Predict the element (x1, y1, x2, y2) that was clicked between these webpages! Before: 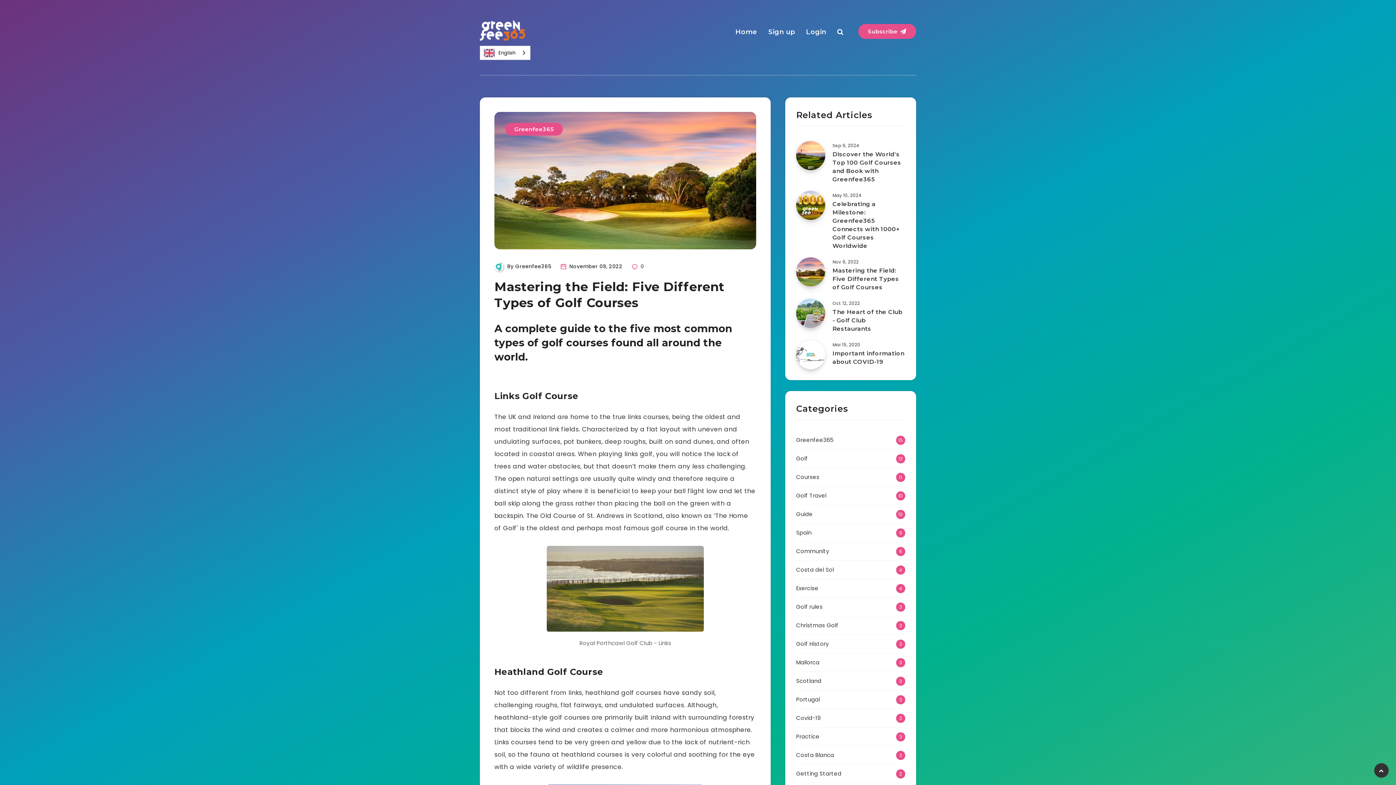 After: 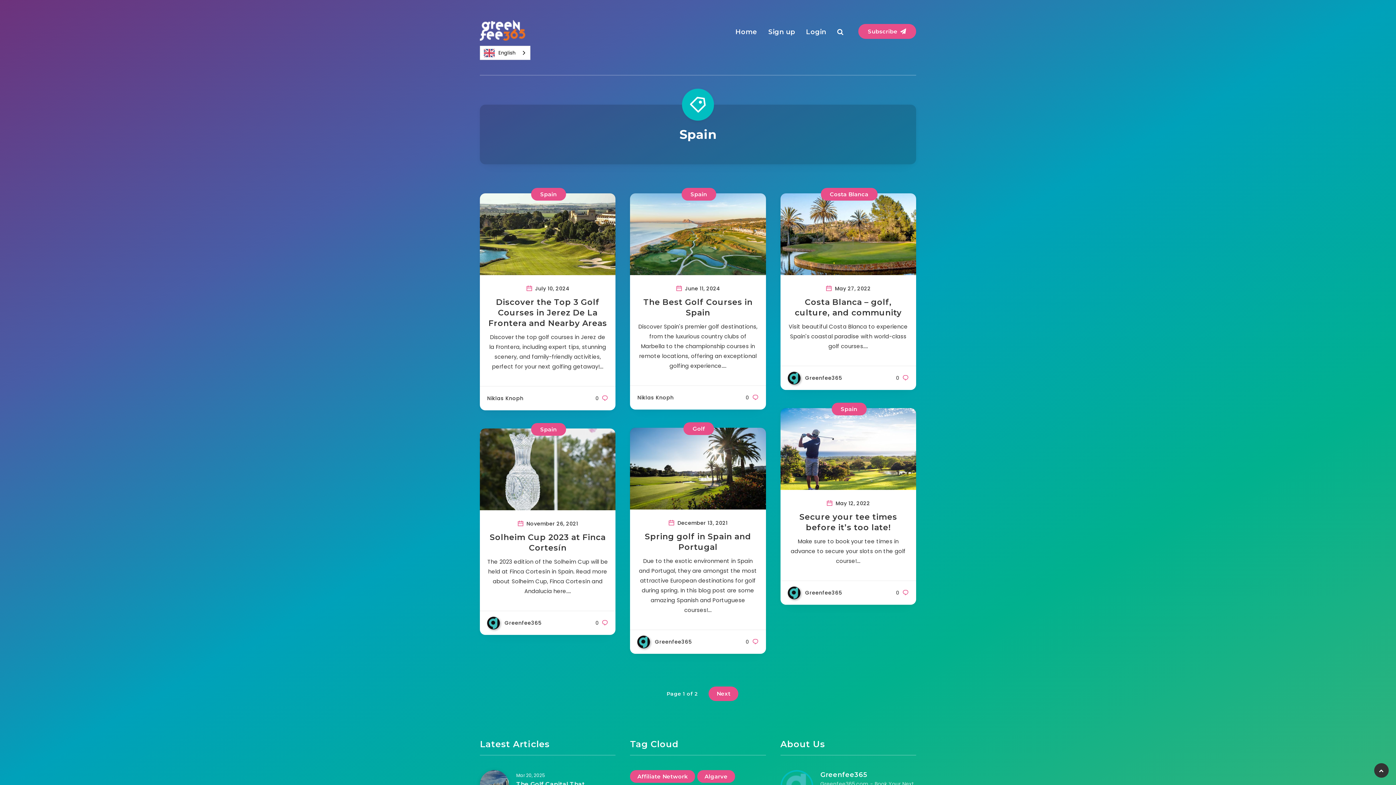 Action: bbox: (796, 527, 811, 538) label: Spain